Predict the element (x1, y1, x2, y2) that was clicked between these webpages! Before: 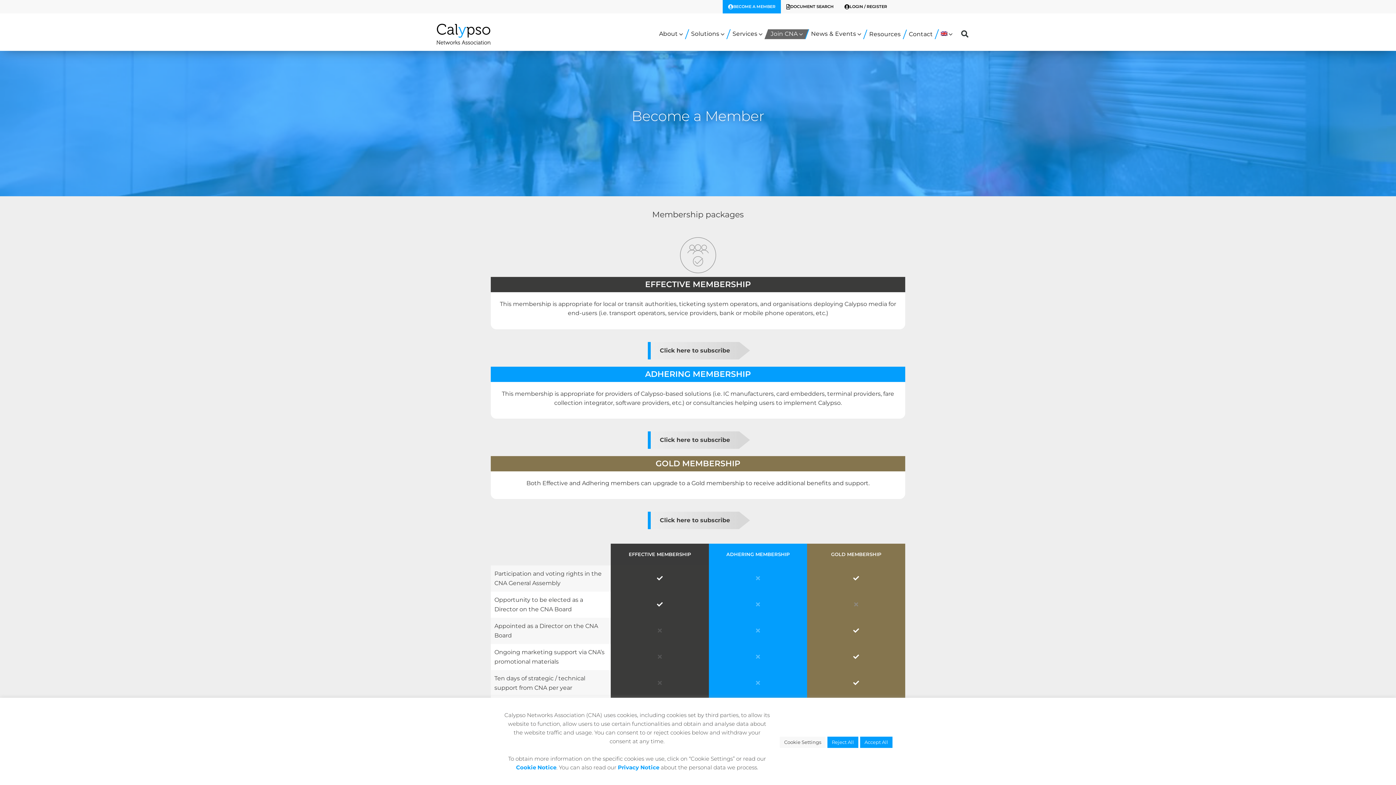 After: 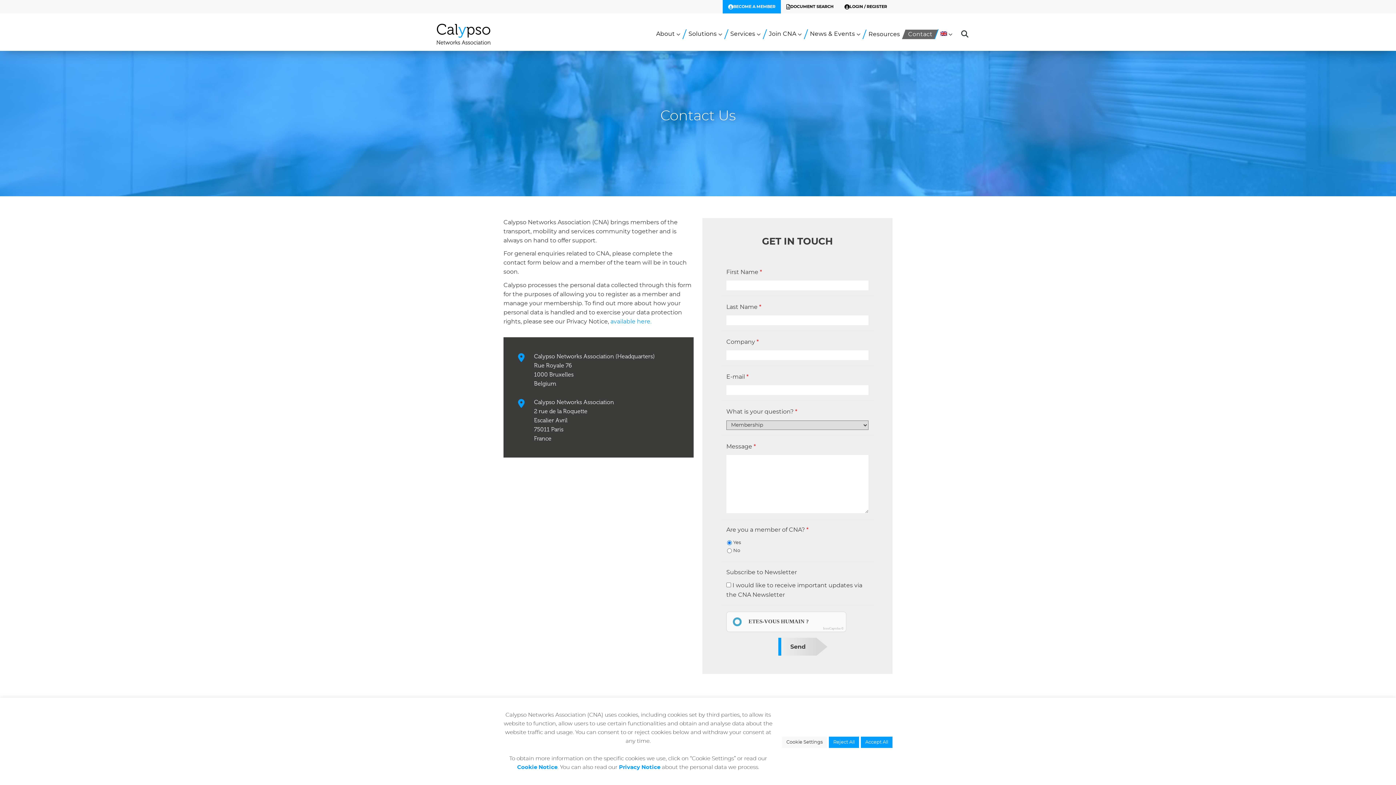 Action: bbox: (905, 29, 936, 38) label: Contact